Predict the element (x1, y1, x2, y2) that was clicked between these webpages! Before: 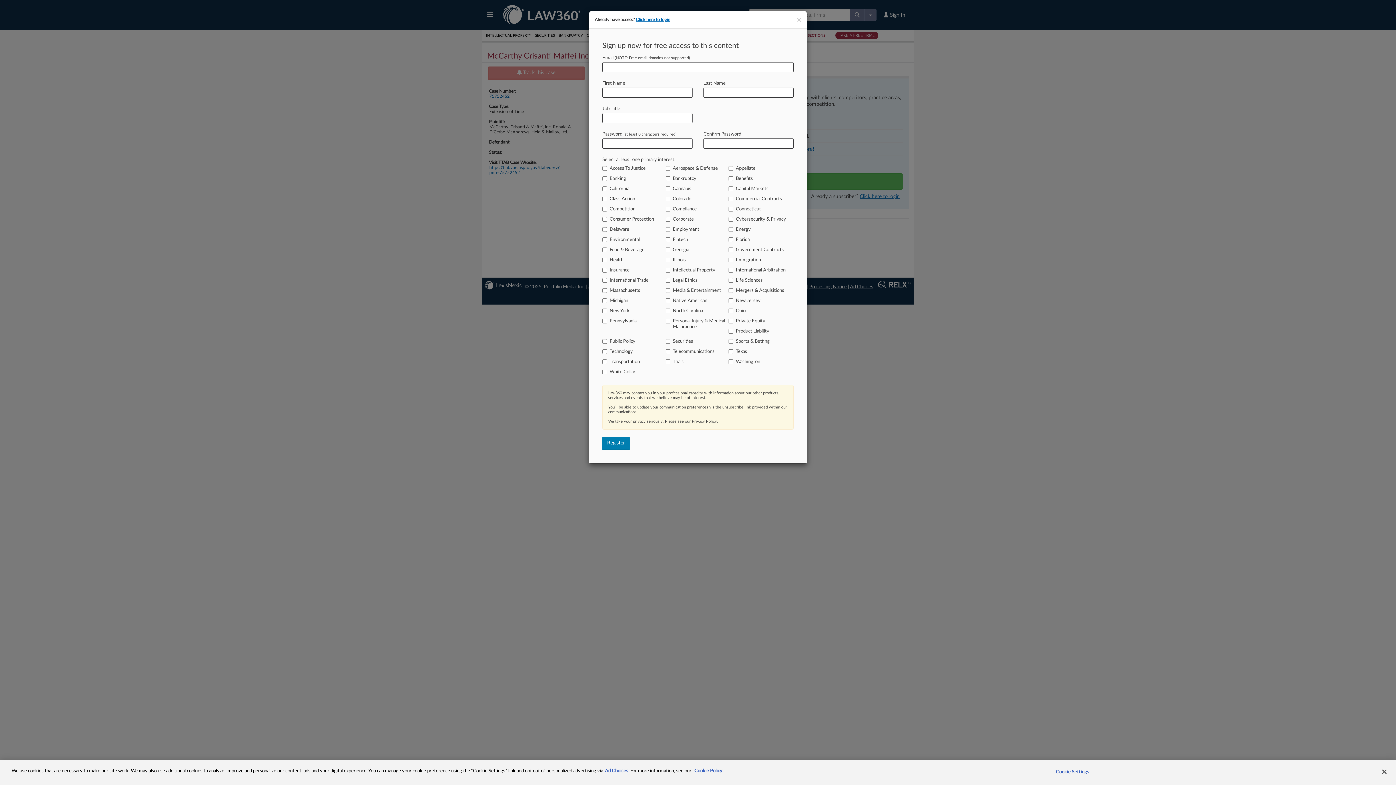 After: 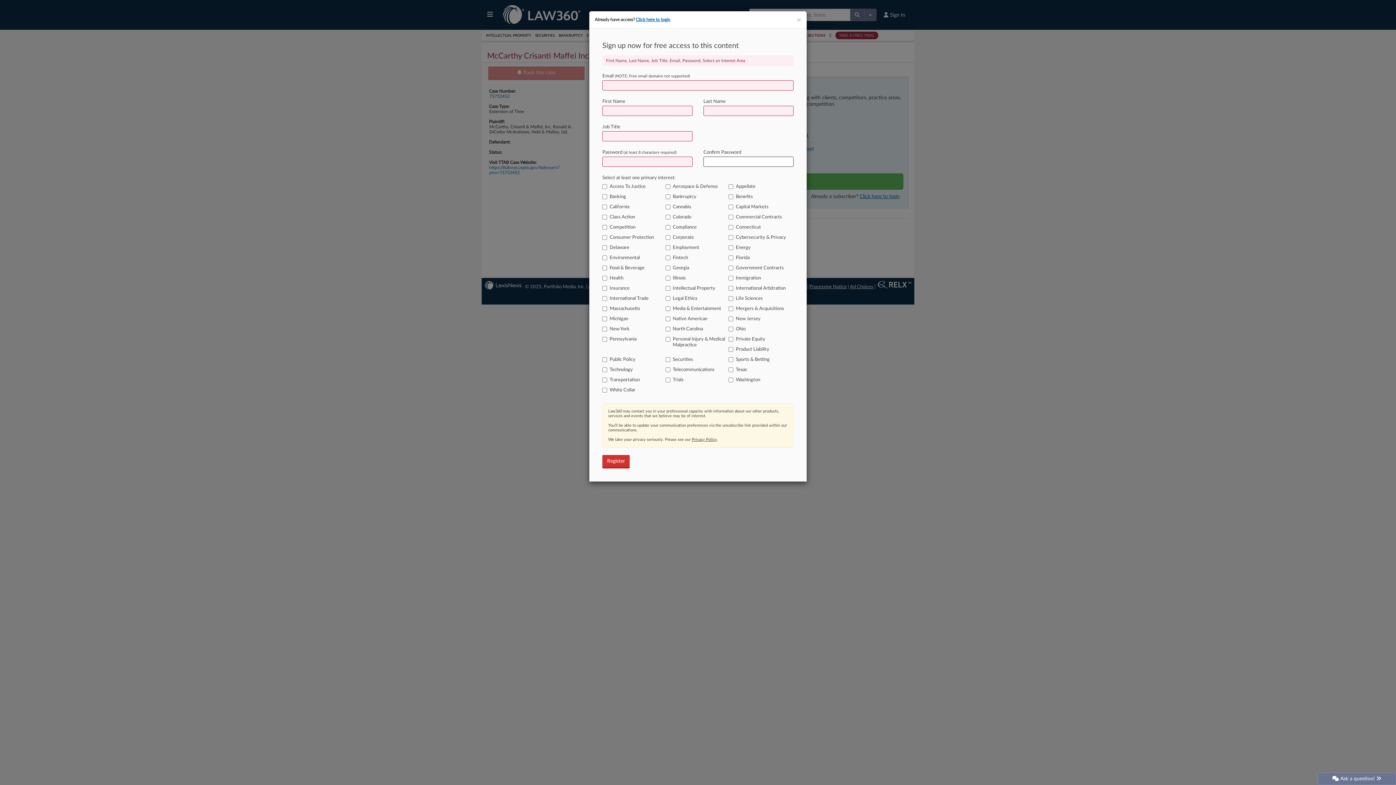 Action: label: Register bbox: (602, 437, 629, 450)